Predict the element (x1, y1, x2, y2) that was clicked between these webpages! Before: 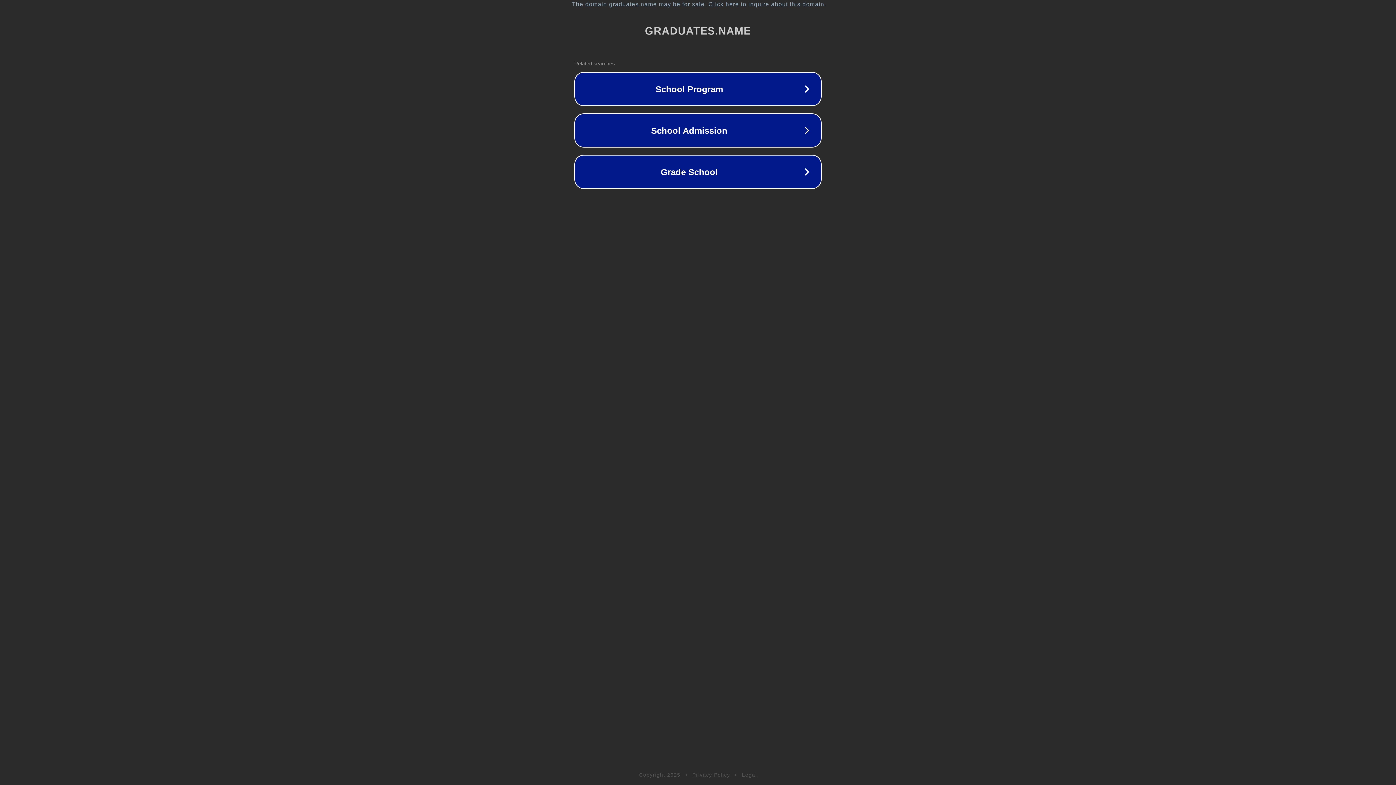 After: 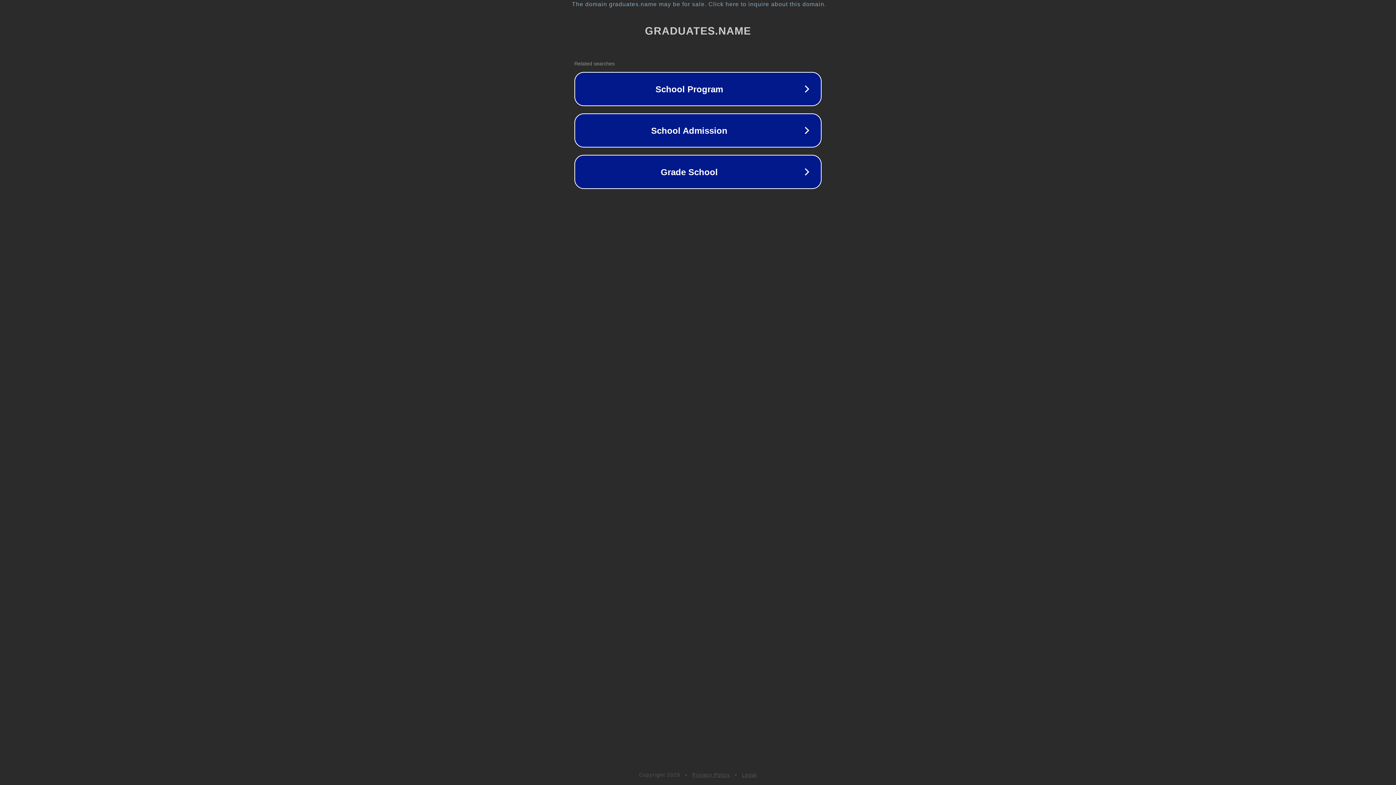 Action: bbox: (742, 772, 757, 778) label: Legal